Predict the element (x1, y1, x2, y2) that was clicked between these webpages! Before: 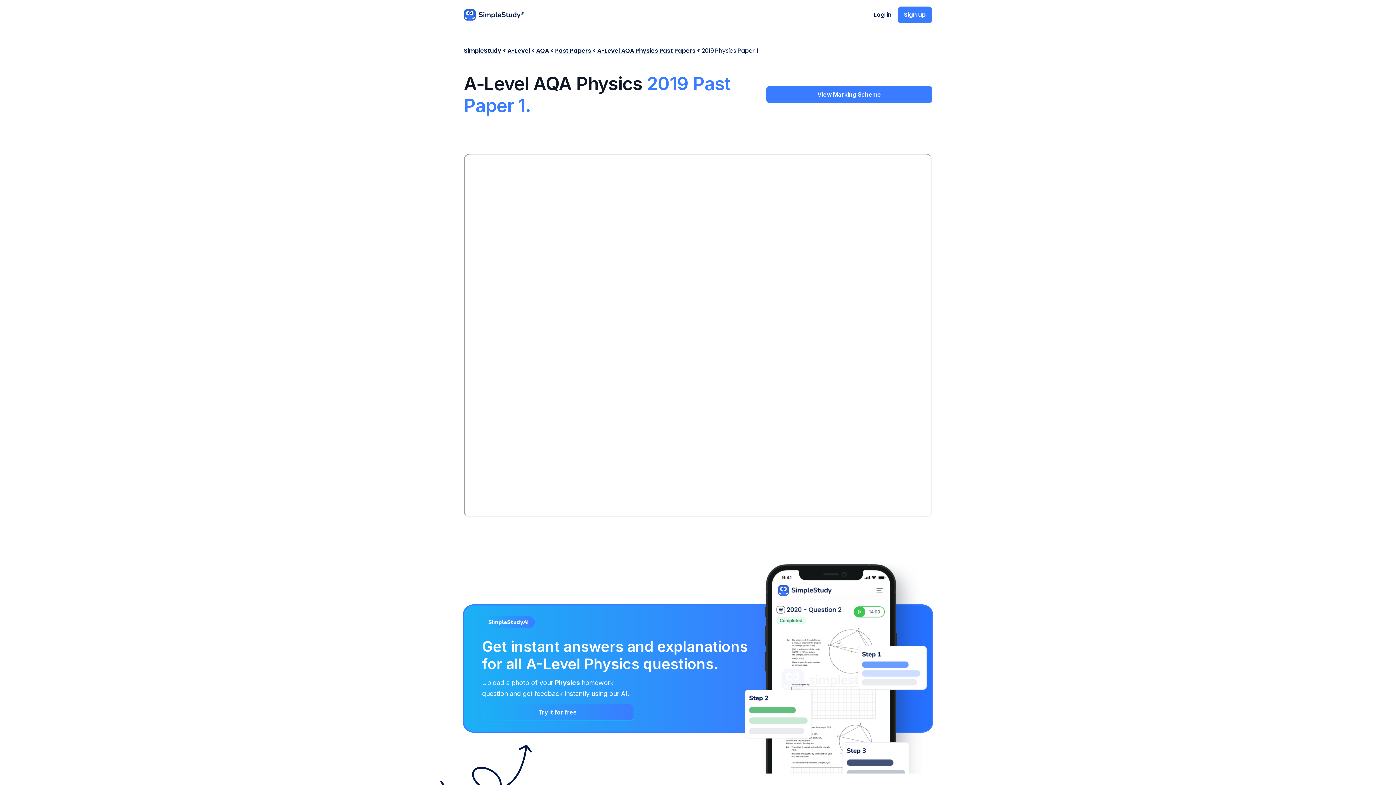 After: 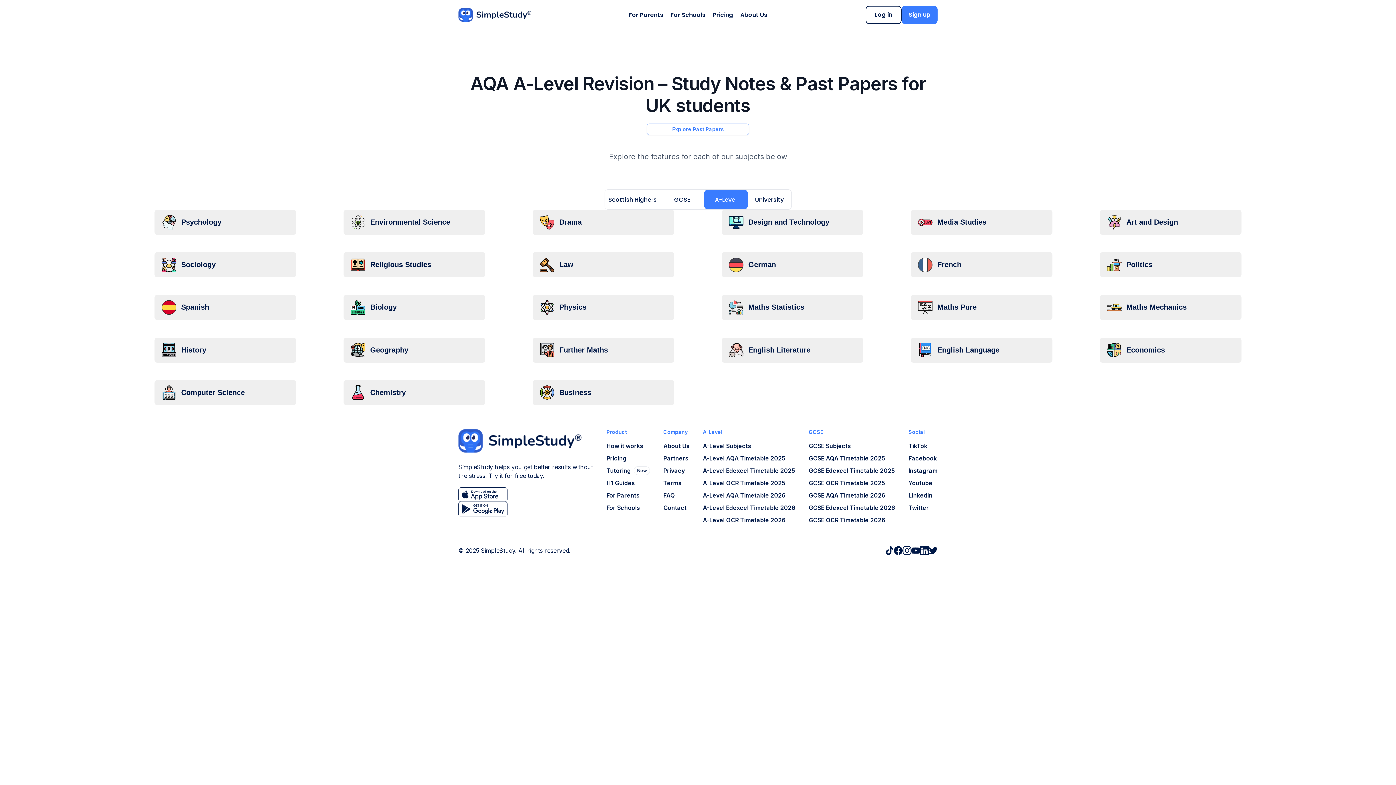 Action: label: AQA bbox: (536, 46, 549, 54)